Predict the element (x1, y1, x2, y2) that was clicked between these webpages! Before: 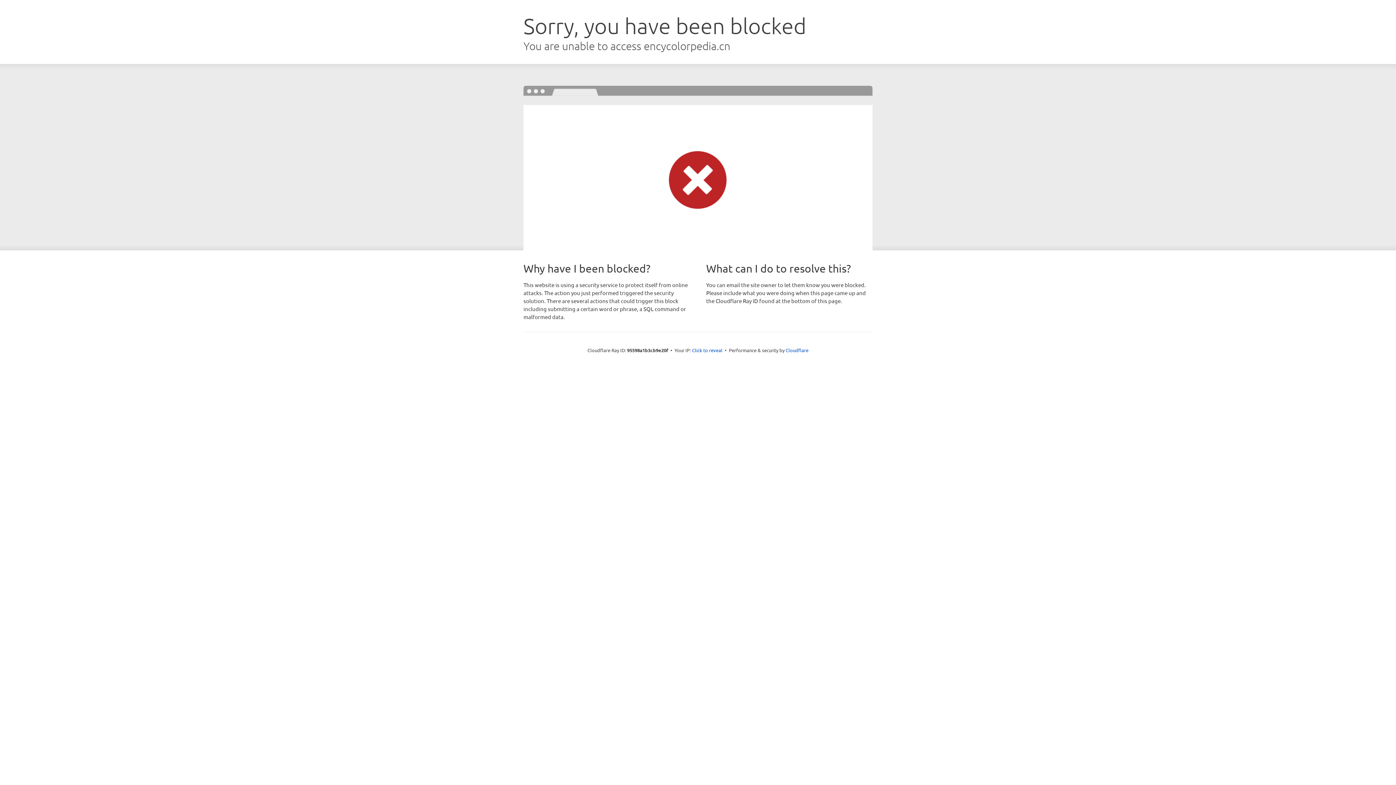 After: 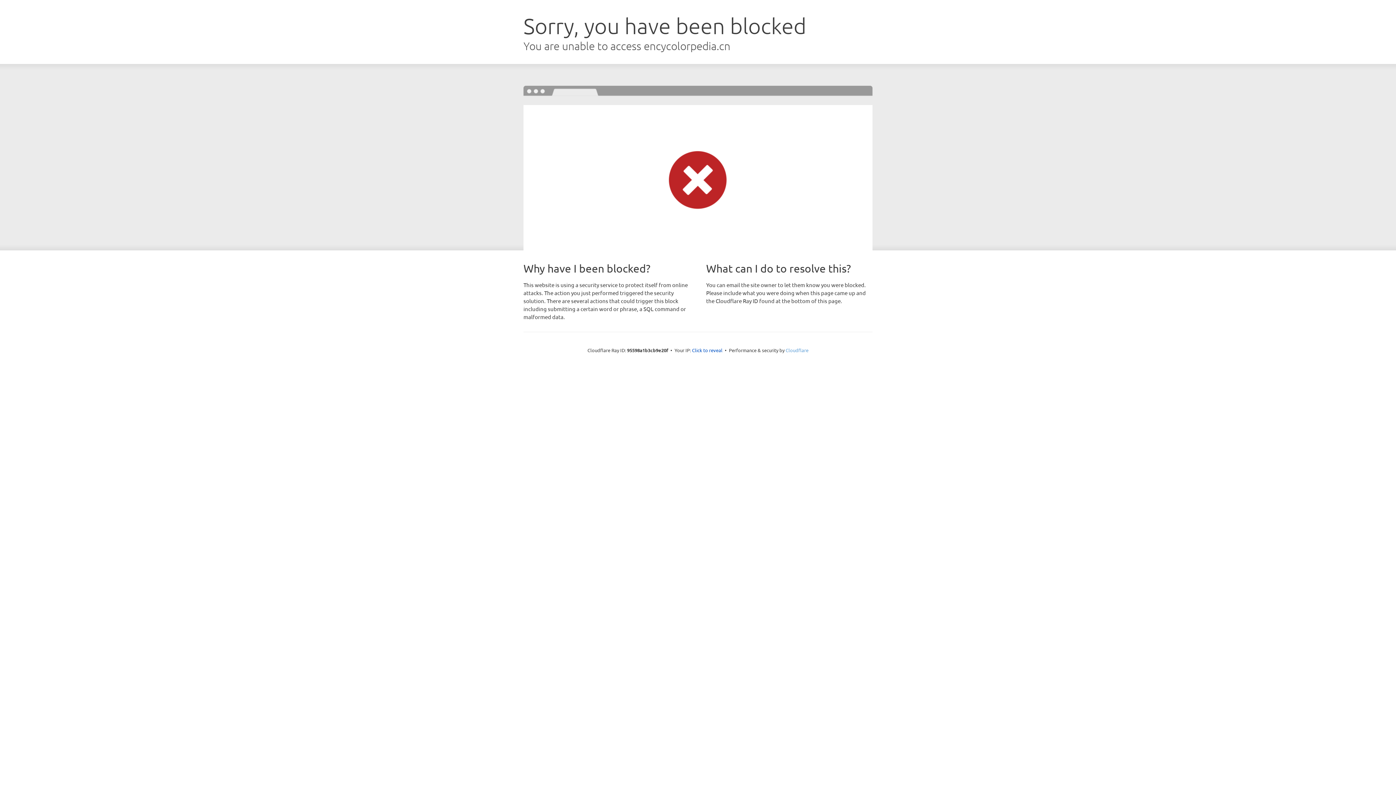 Action: label: Cloudflare bbox: (785, 347, 808, 353)